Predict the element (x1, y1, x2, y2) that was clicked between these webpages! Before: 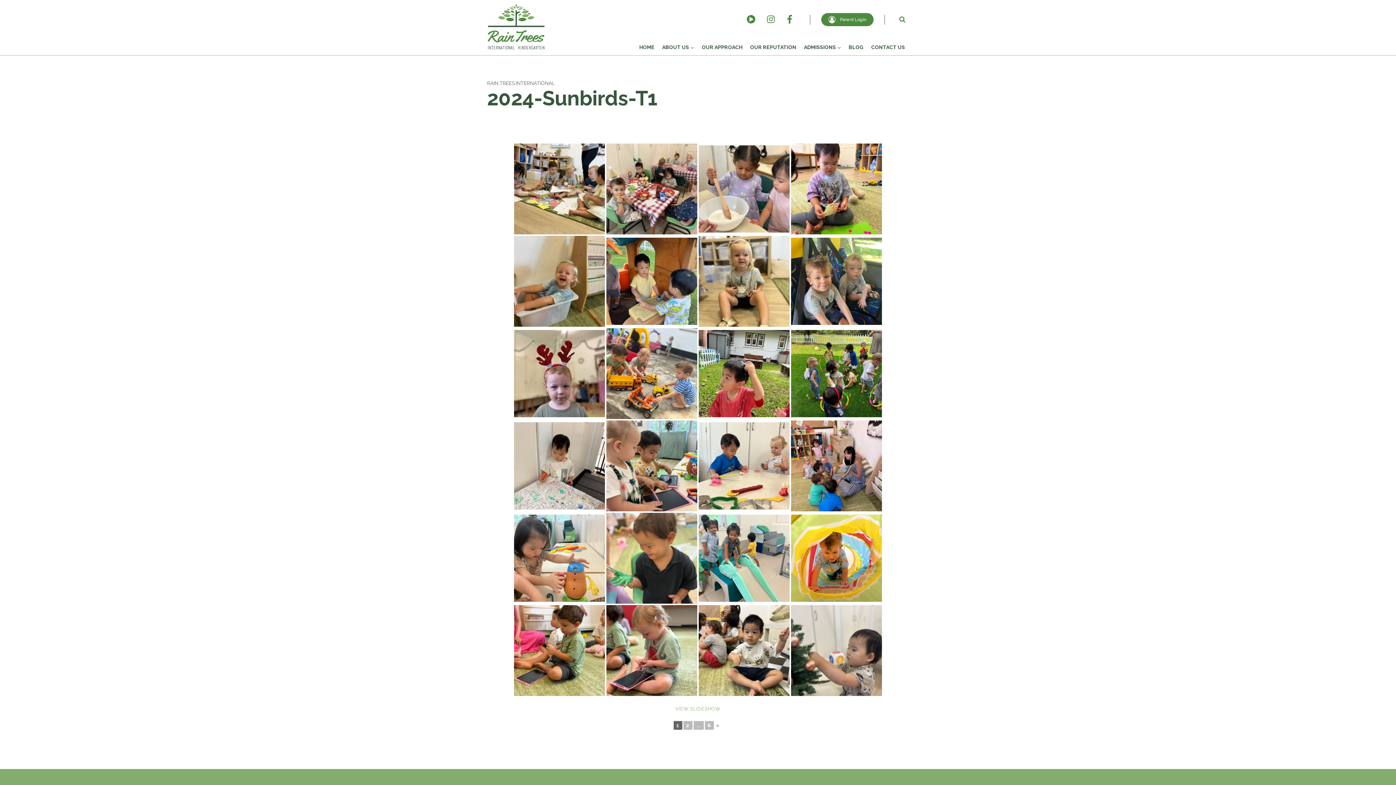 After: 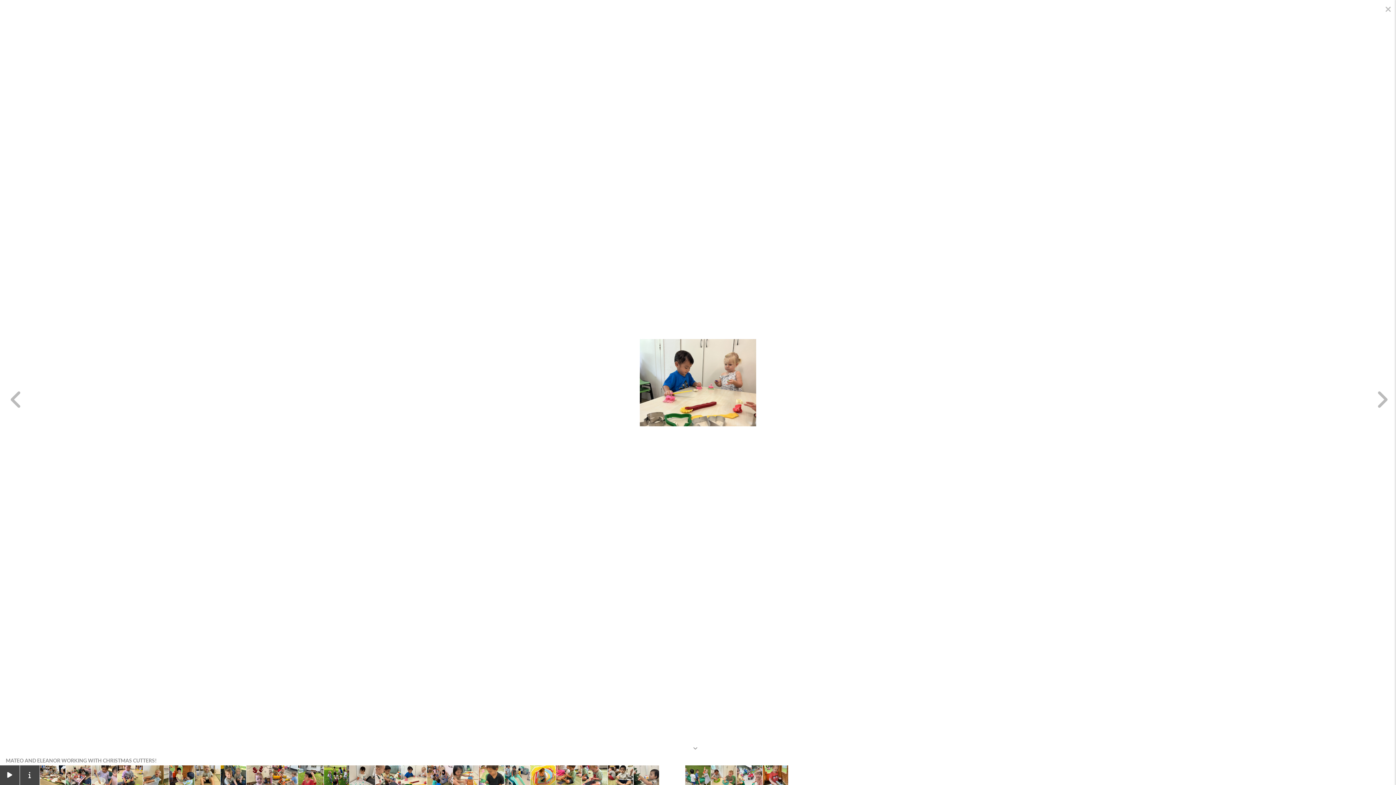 Action: bbox: (698, 422, 789, 509)